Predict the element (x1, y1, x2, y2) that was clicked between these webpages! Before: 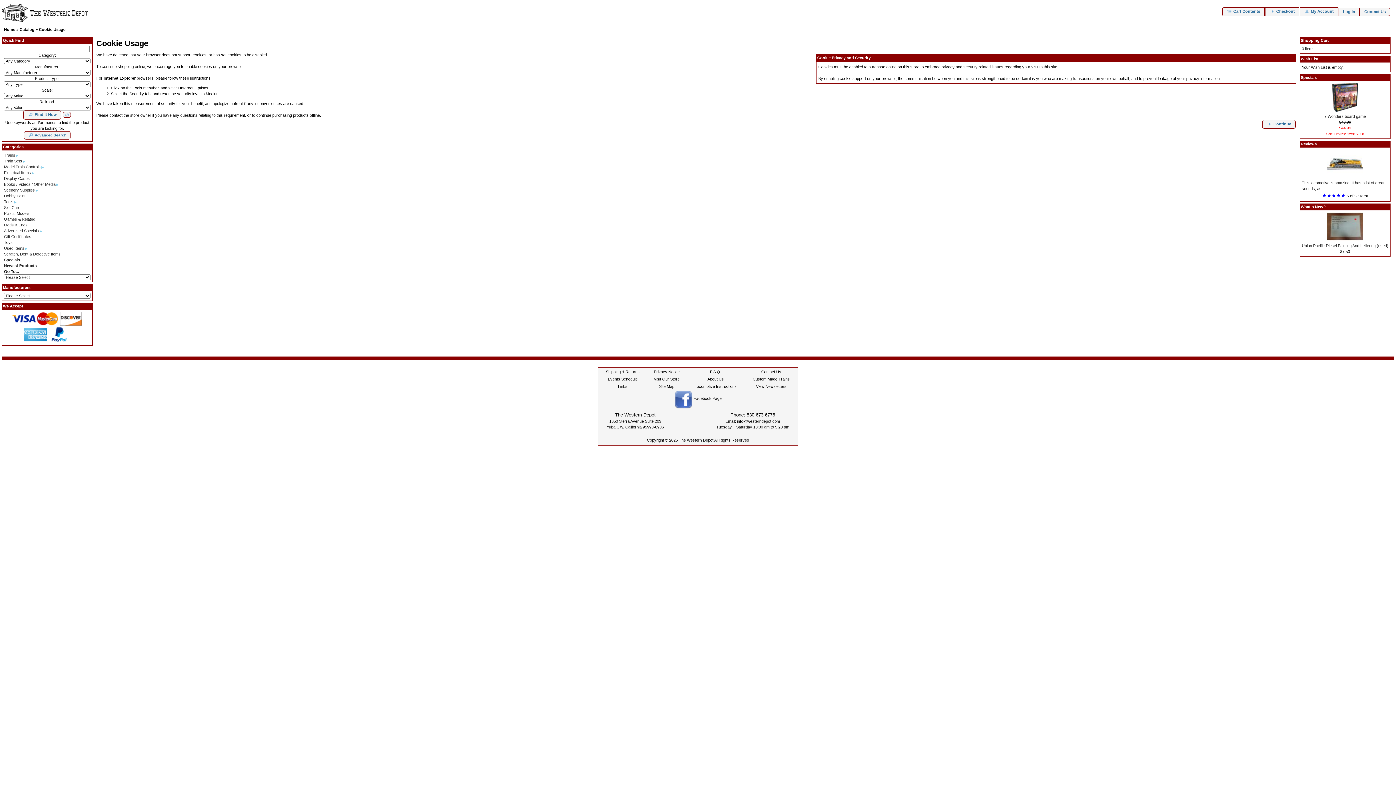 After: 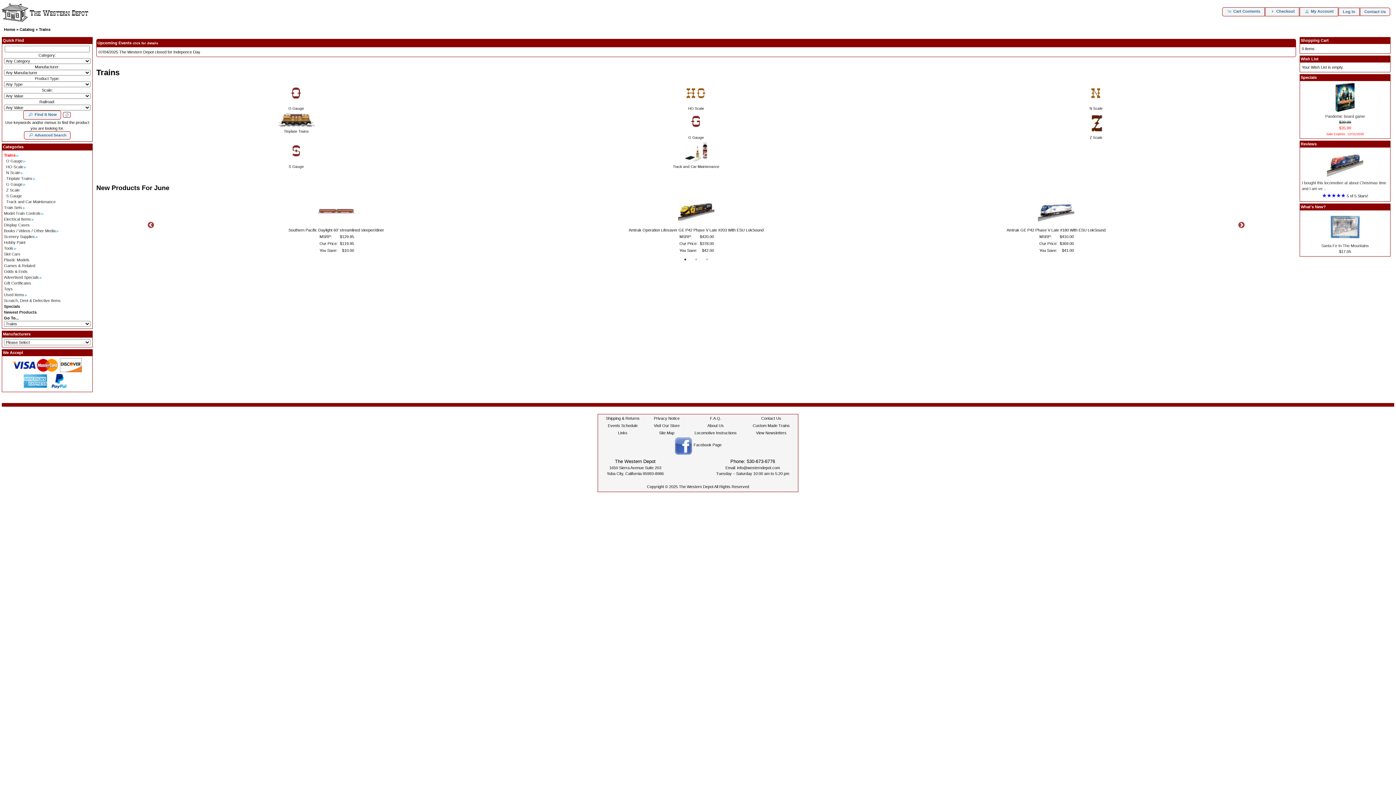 Action: label: Trains bbox: (4, 153, 15, 157)